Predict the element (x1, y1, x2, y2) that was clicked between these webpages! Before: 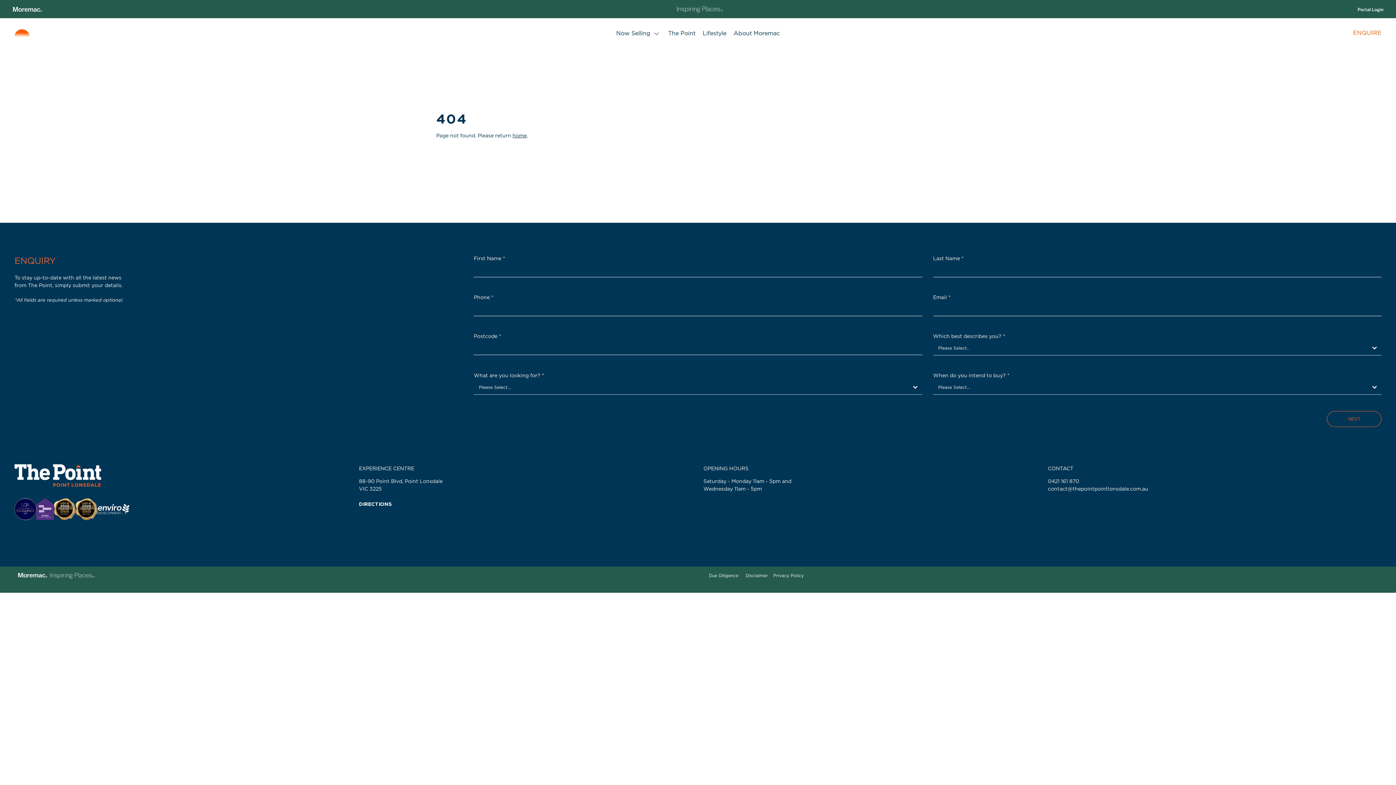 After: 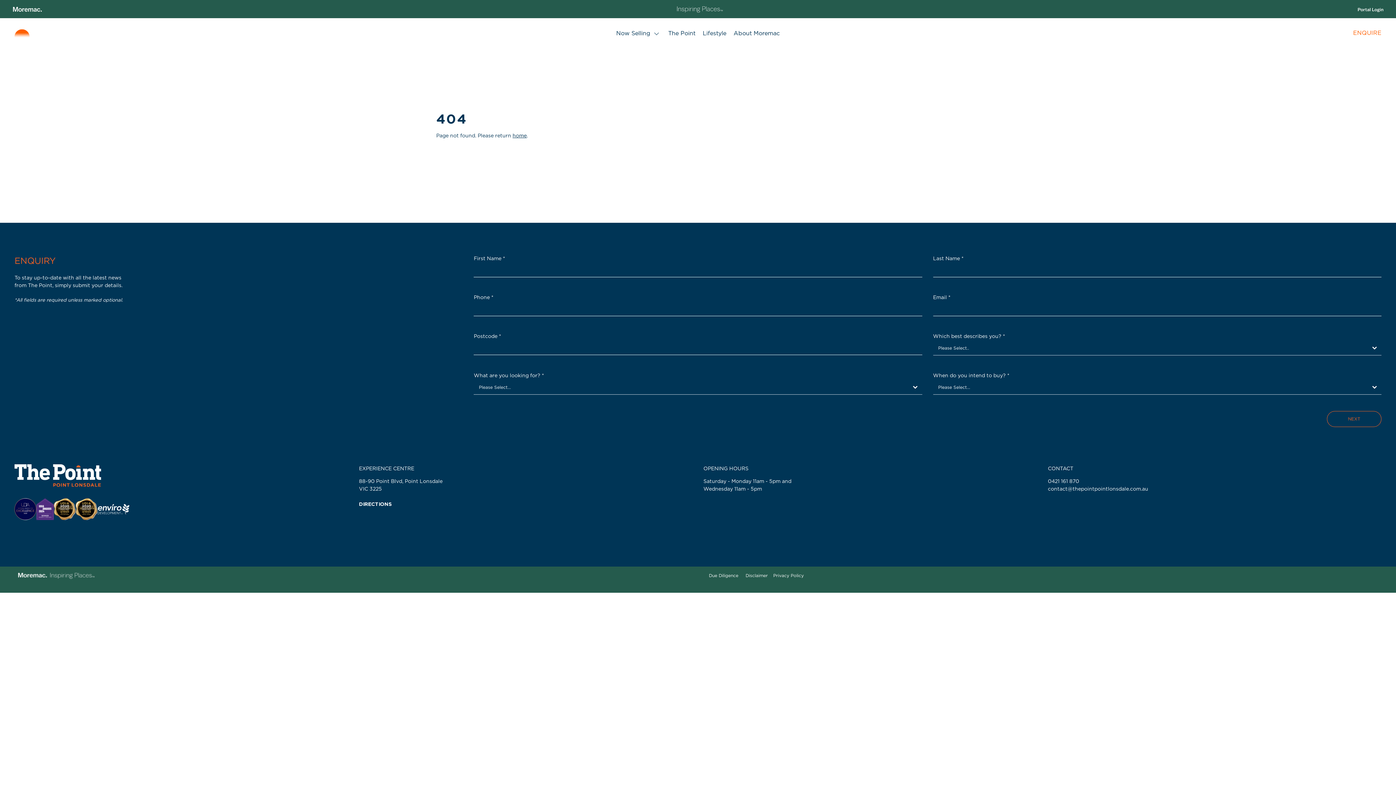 Action: bbox: (1358, 5, 1383, 13)